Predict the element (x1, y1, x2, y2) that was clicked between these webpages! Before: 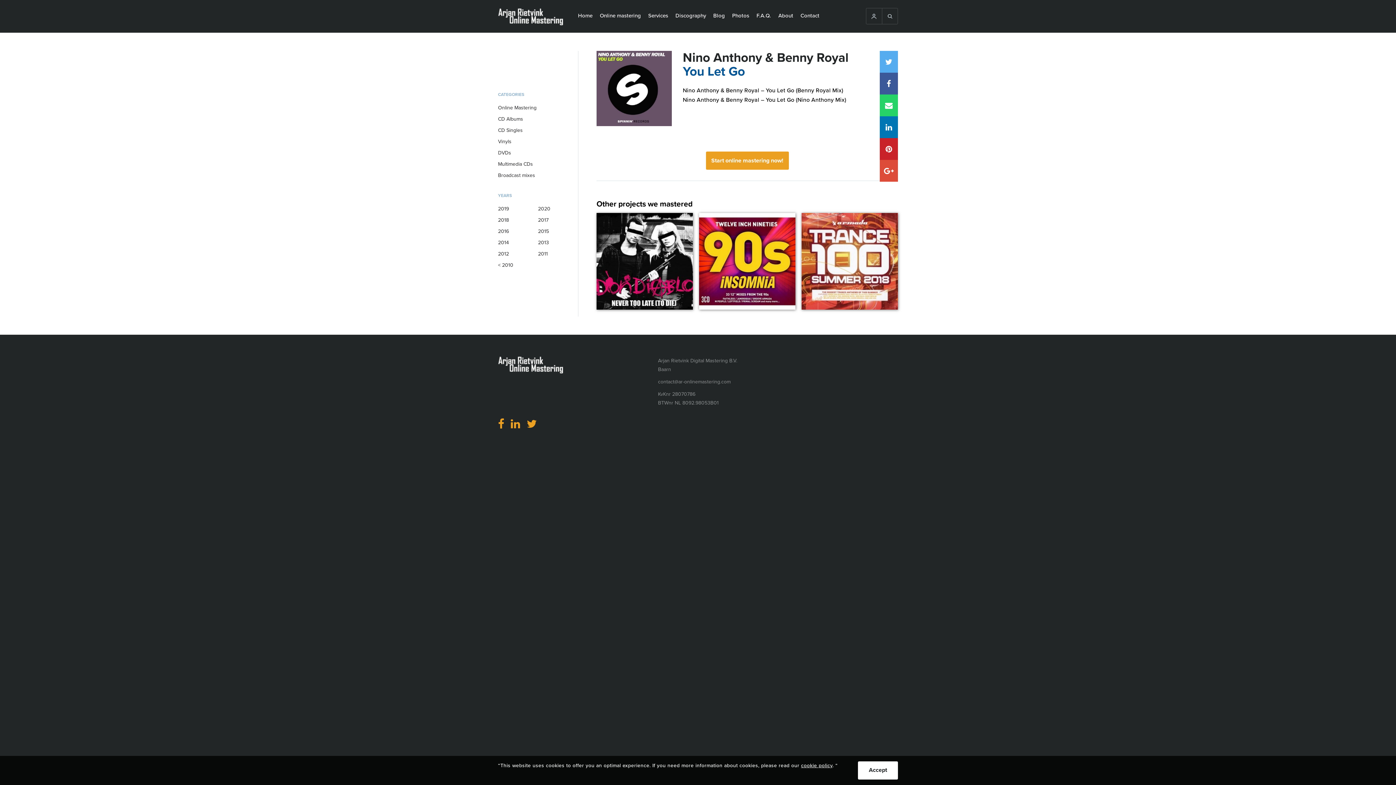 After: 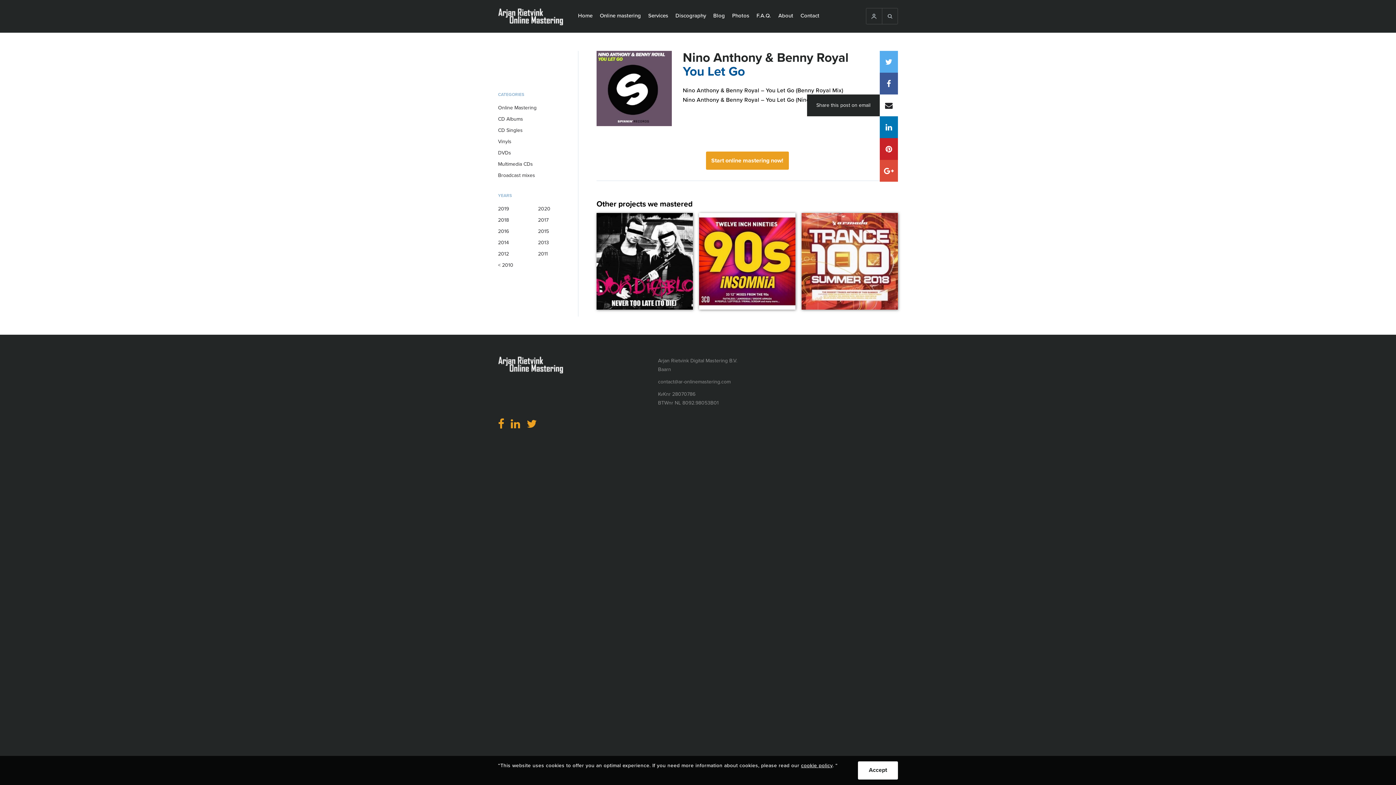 Action: bbox: (880, 94, 898, 116)